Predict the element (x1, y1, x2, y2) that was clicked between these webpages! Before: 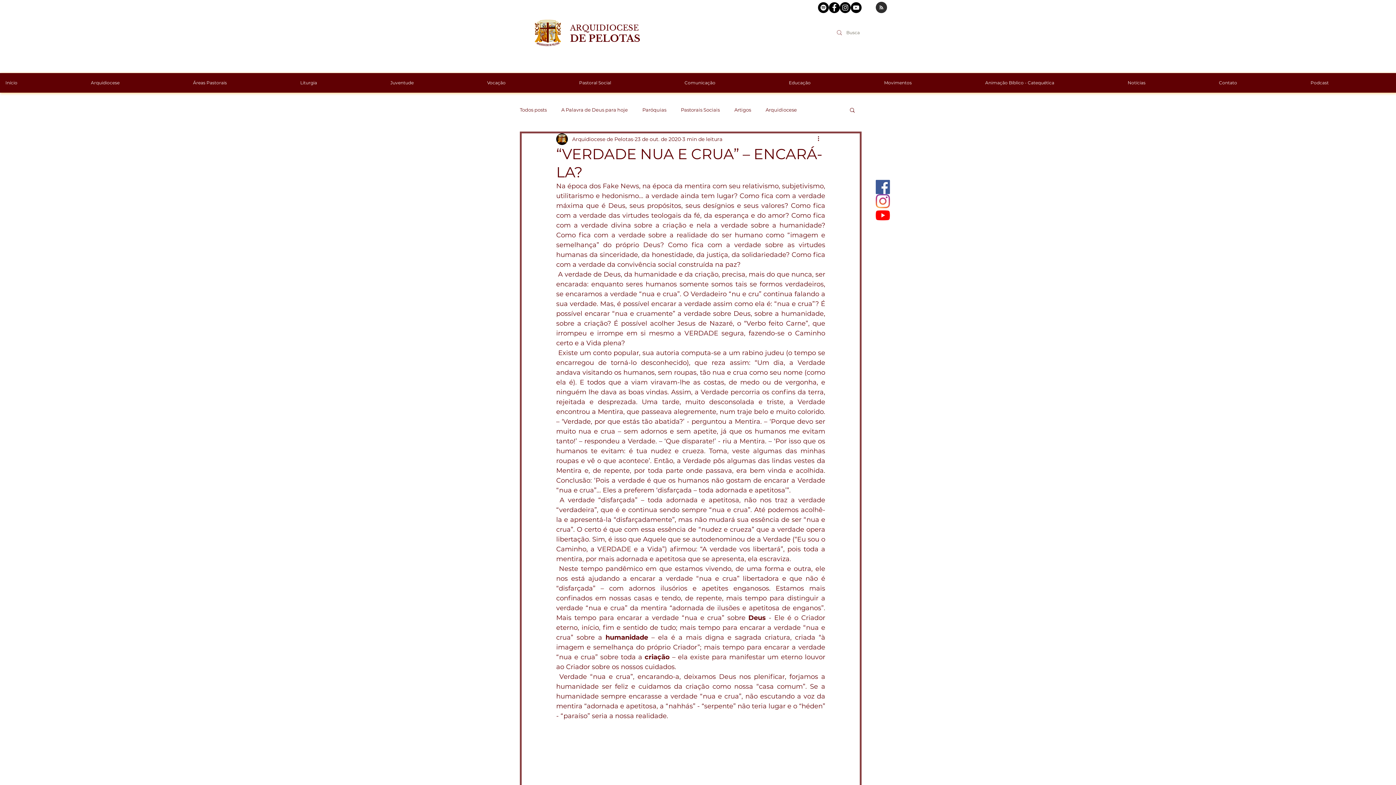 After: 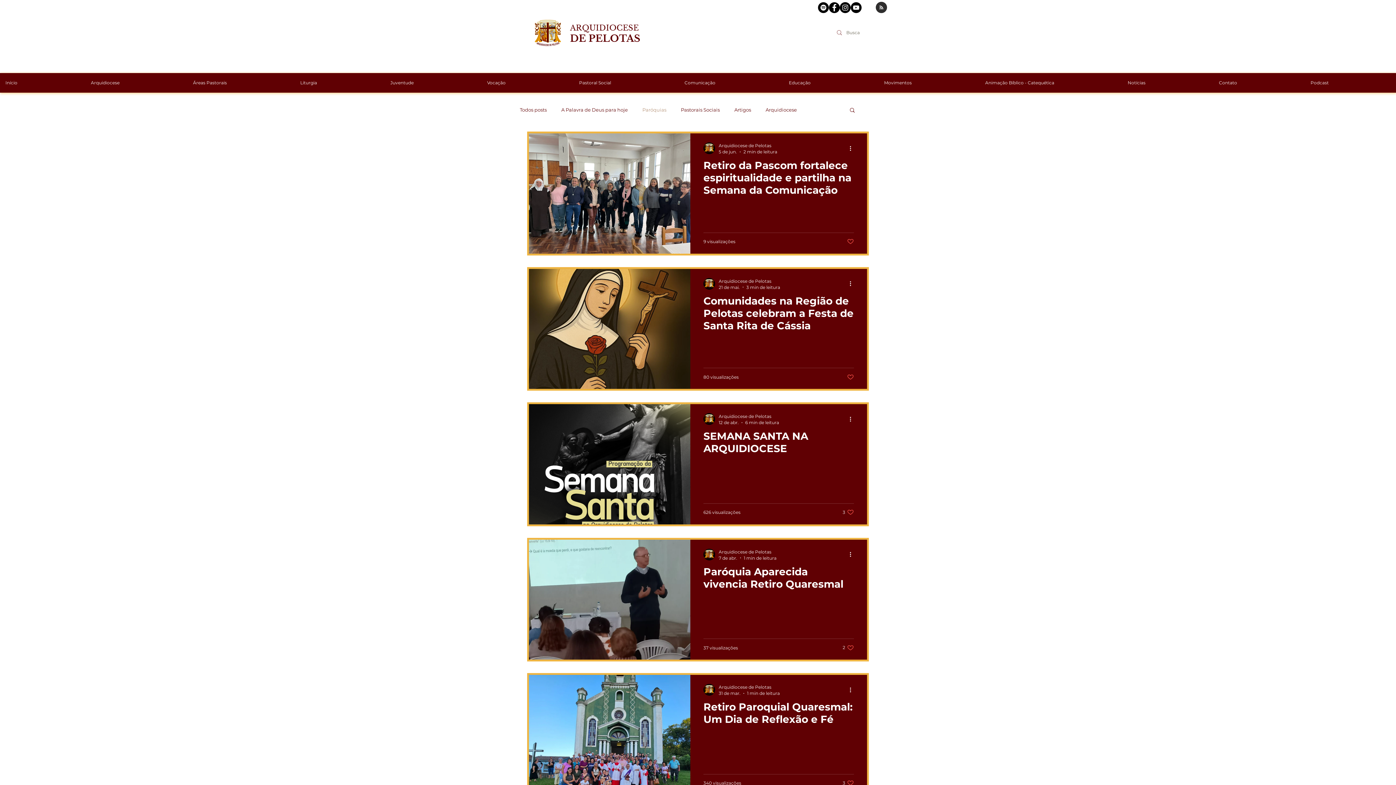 Action: bbox: (642, 106, 666, 112) label: Paróquias